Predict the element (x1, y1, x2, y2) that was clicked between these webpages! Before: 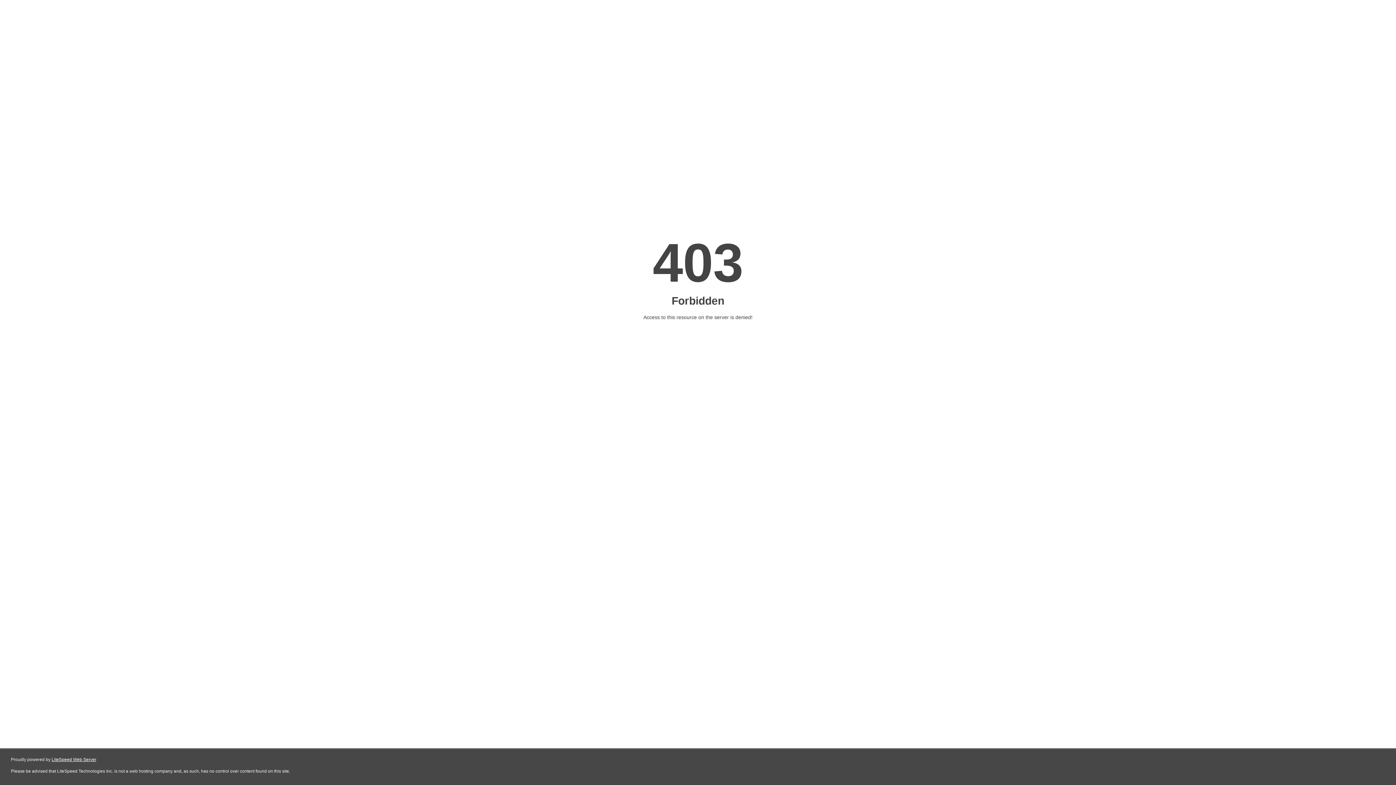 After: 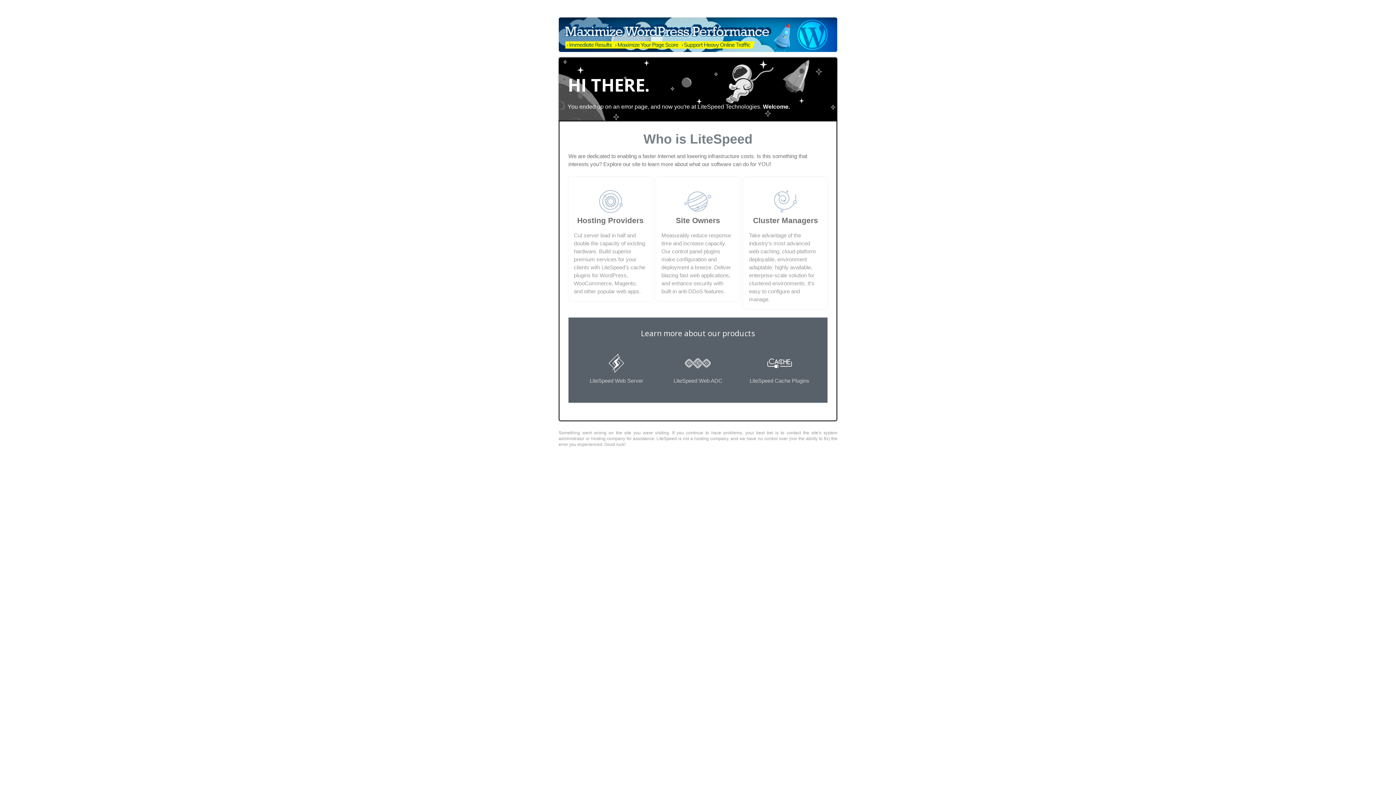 Action: bbox: (51, 757, 96, 762) label: LiteSpeed Web Server